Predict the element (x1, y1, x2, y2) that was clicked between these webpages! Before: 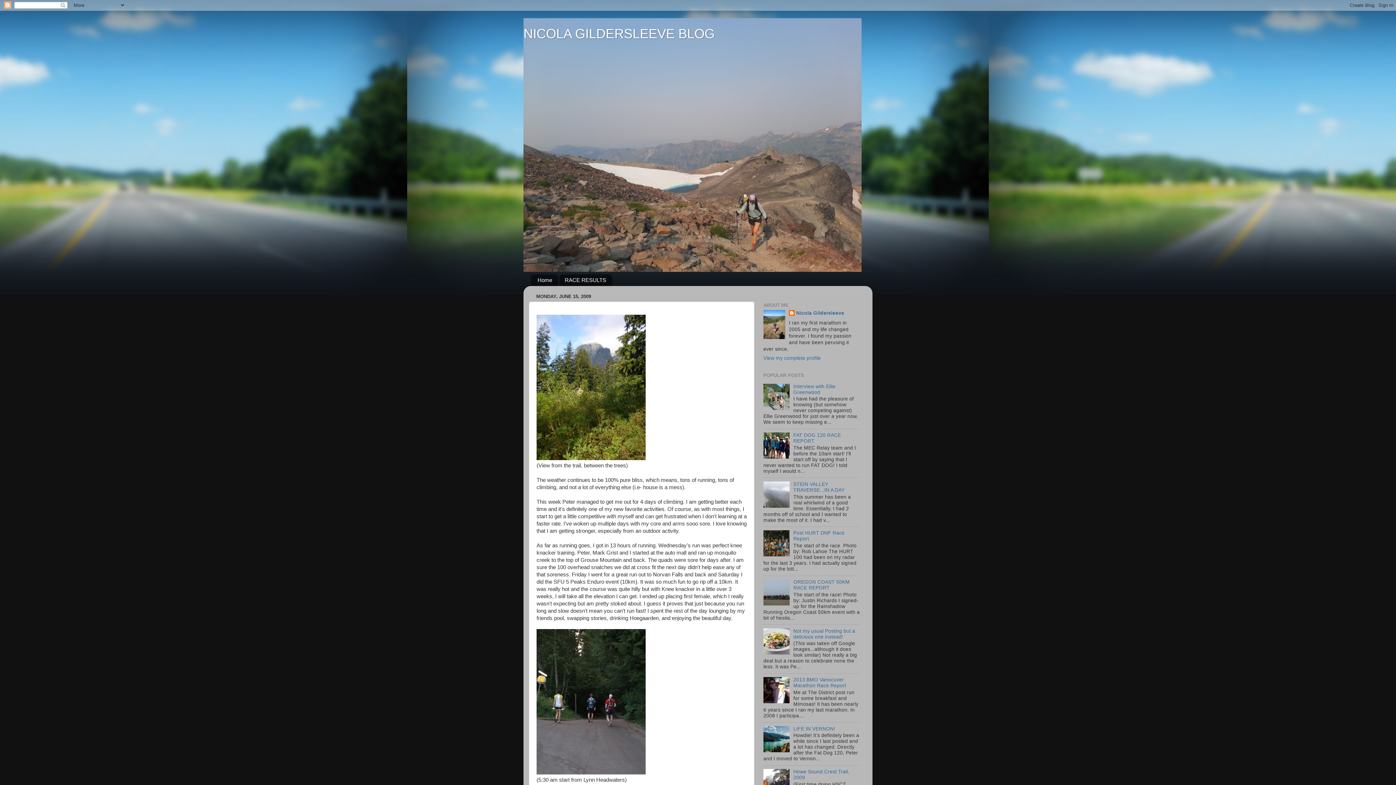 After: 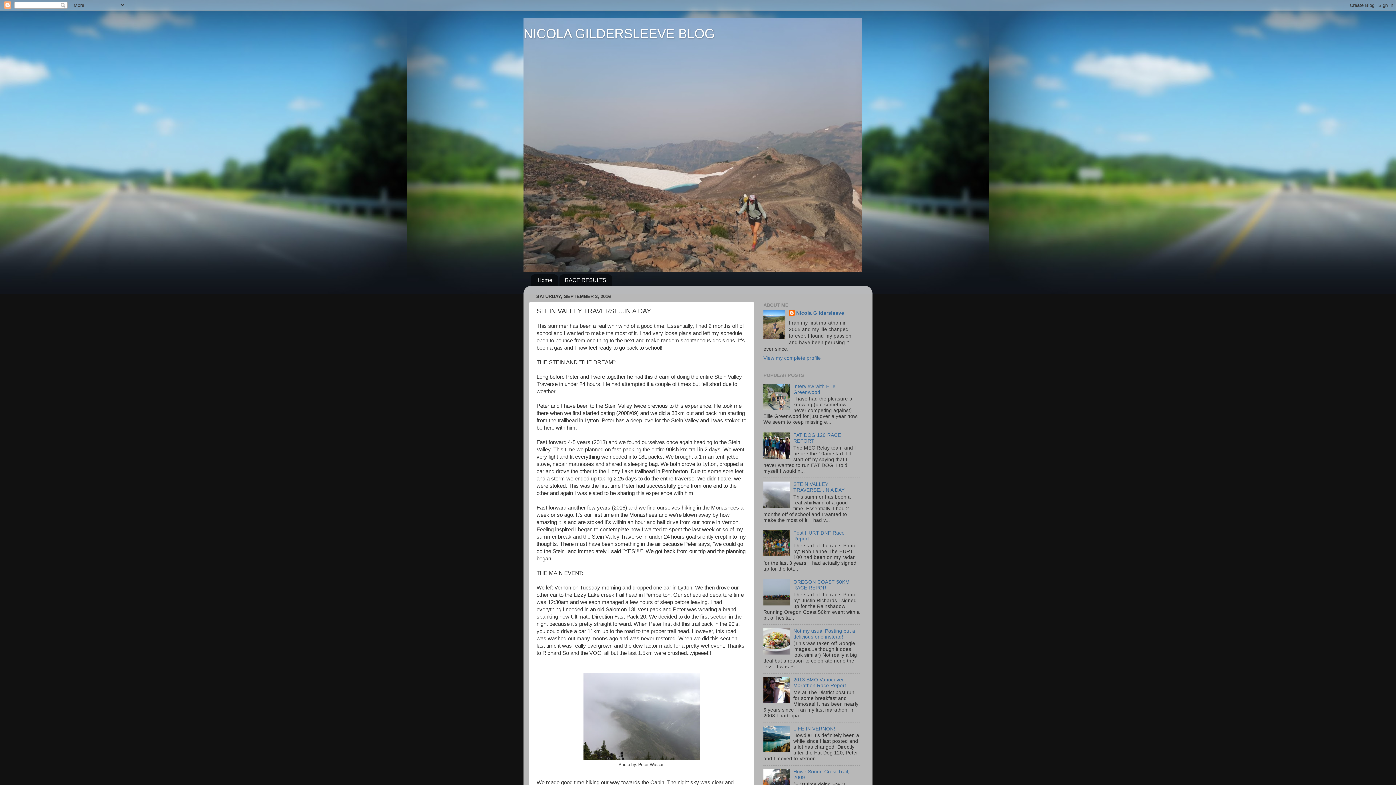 Action: bbox: (793, 481, 844, 493) label: STEIN VALLEY TRAVERSE...IN A DAY